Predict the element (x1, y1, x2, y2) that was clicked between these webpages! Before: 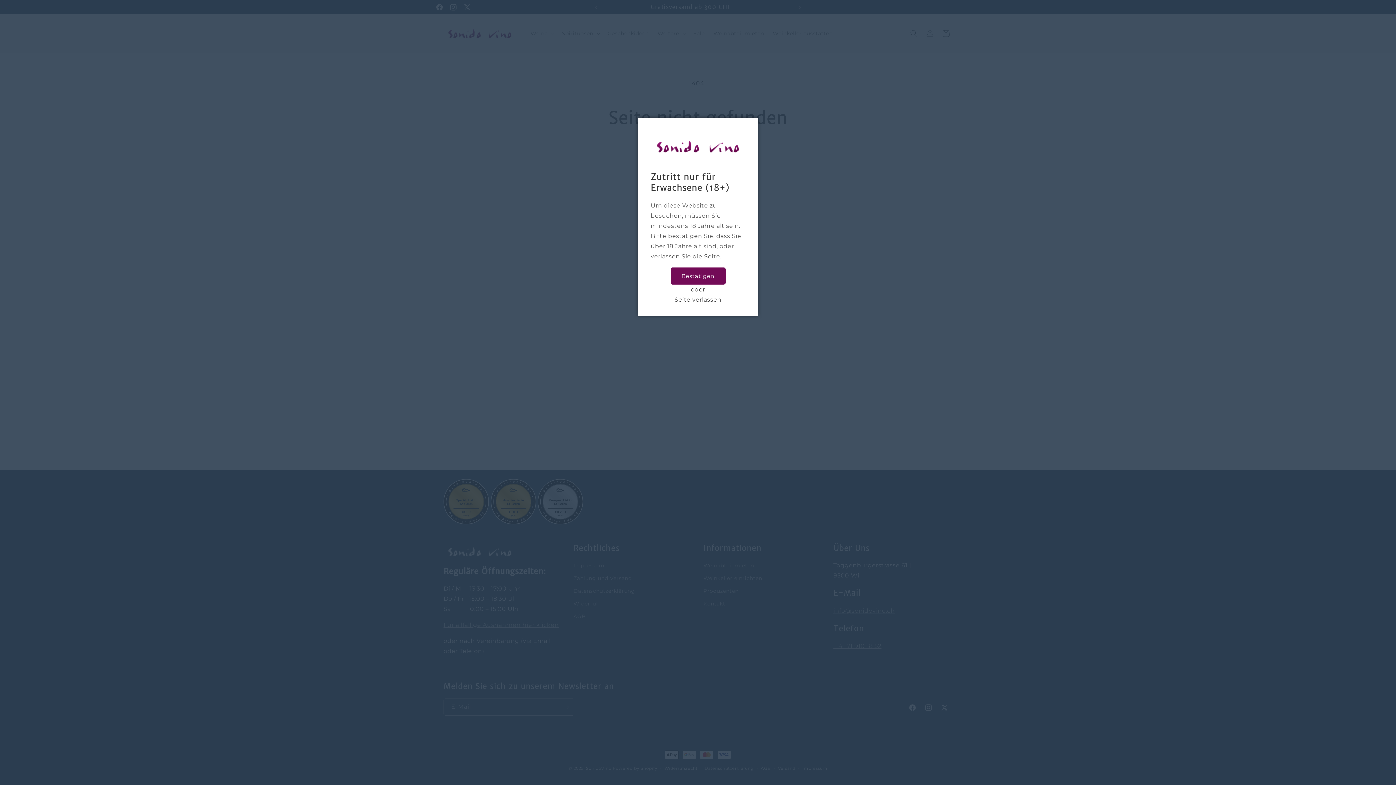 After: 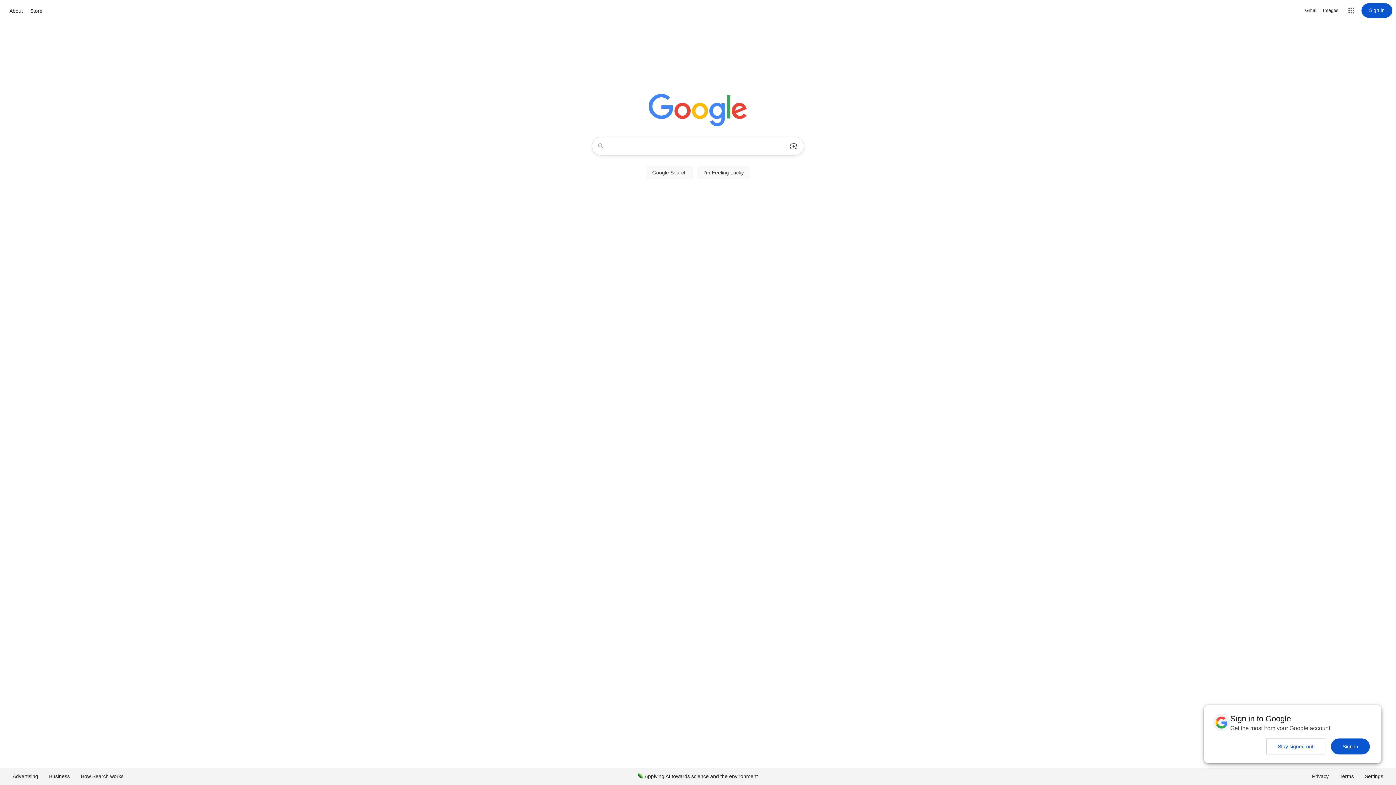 Action: label: Seite verlassen bbox: (674, 294, 721, 305)